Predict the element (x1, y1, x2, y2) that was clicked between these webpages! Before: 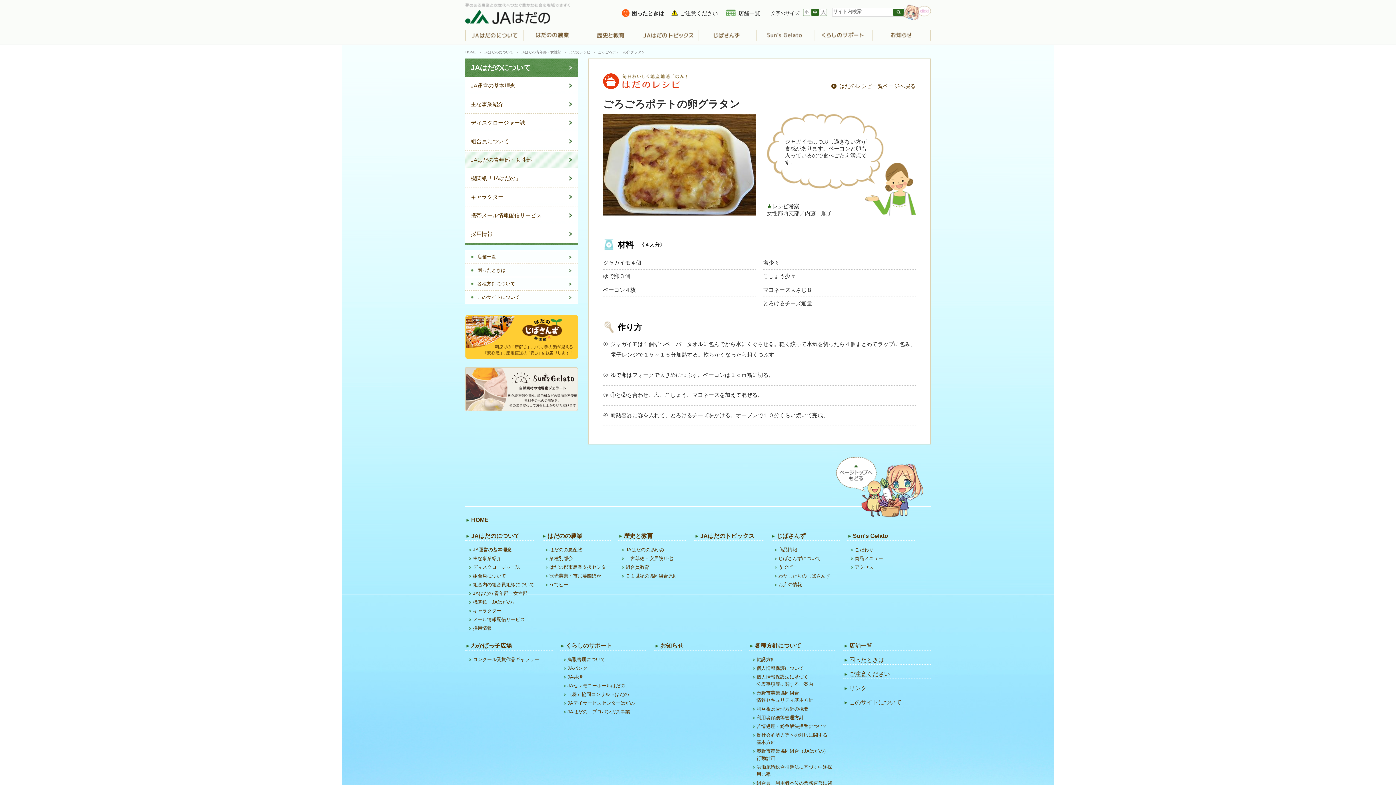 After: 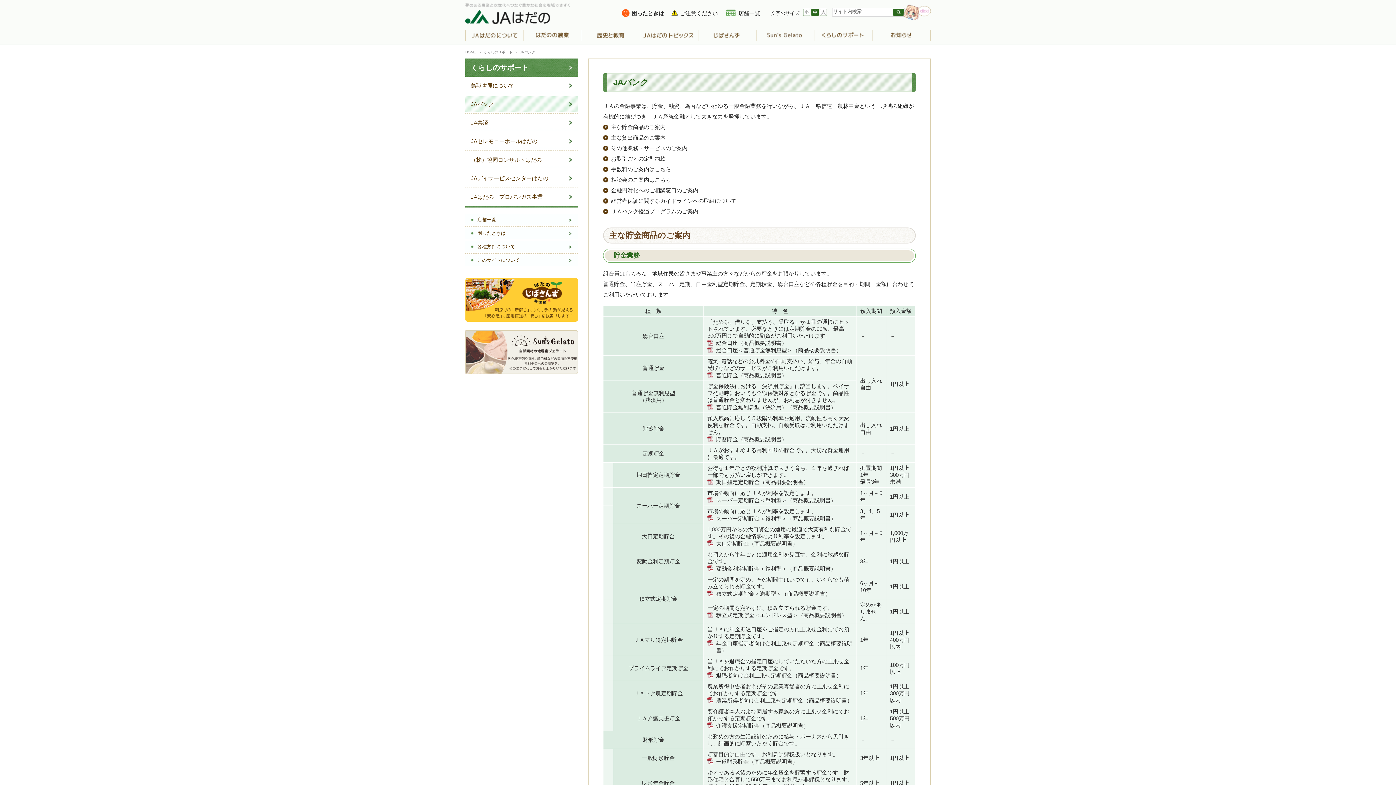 Action: bbox: (567, 665, 587, 671) label: JAバンク